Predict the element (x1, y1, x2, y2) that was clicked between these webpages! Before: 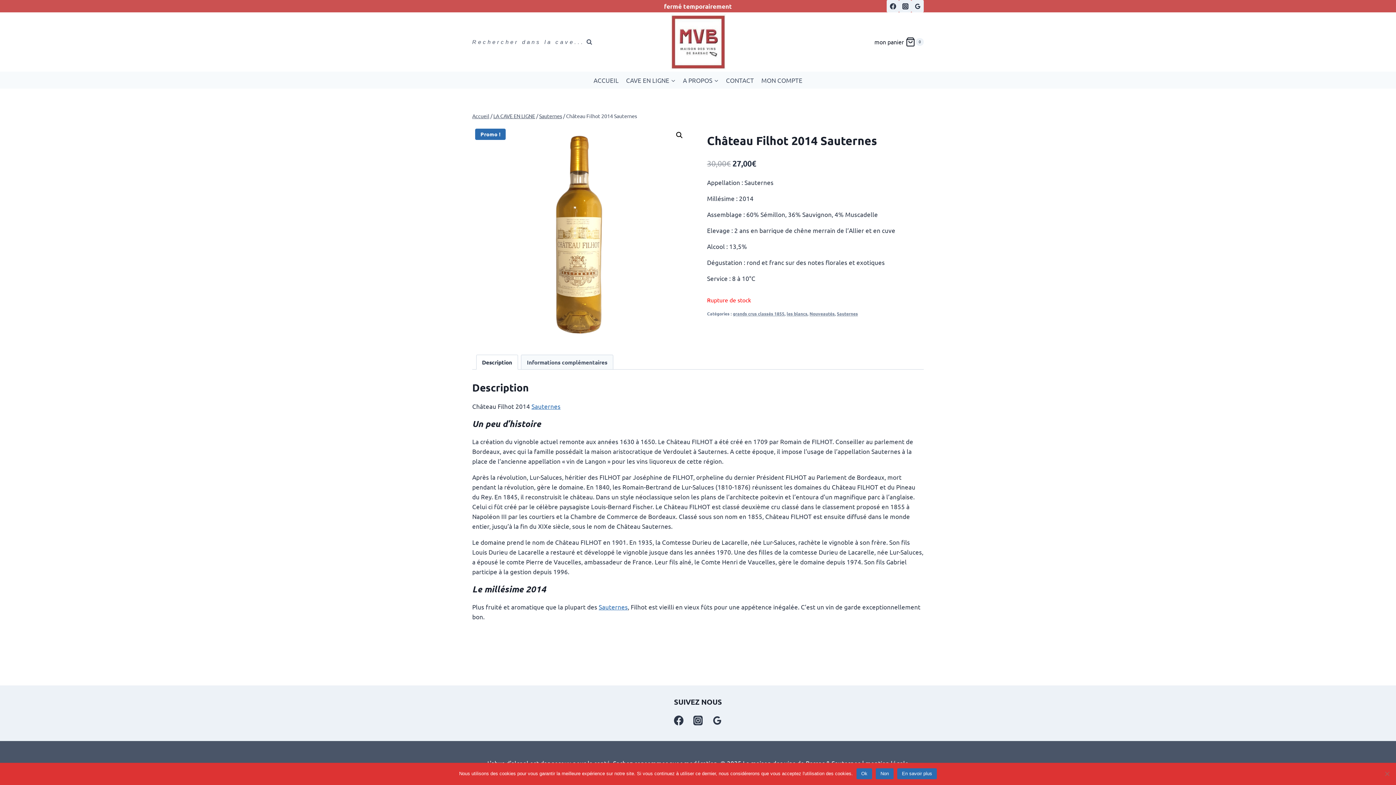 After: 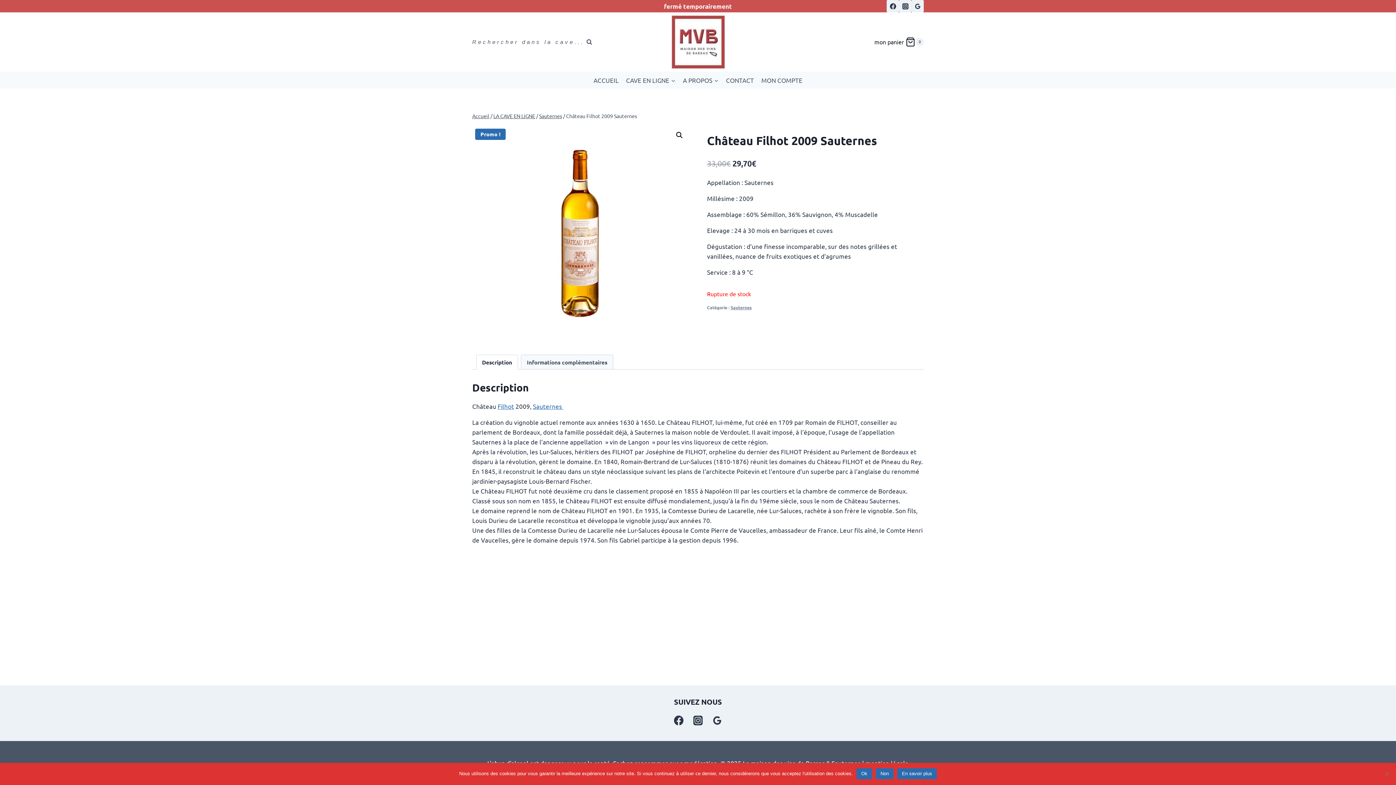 Action: bbox: (598, 603, 628, 610) label: Sauternes